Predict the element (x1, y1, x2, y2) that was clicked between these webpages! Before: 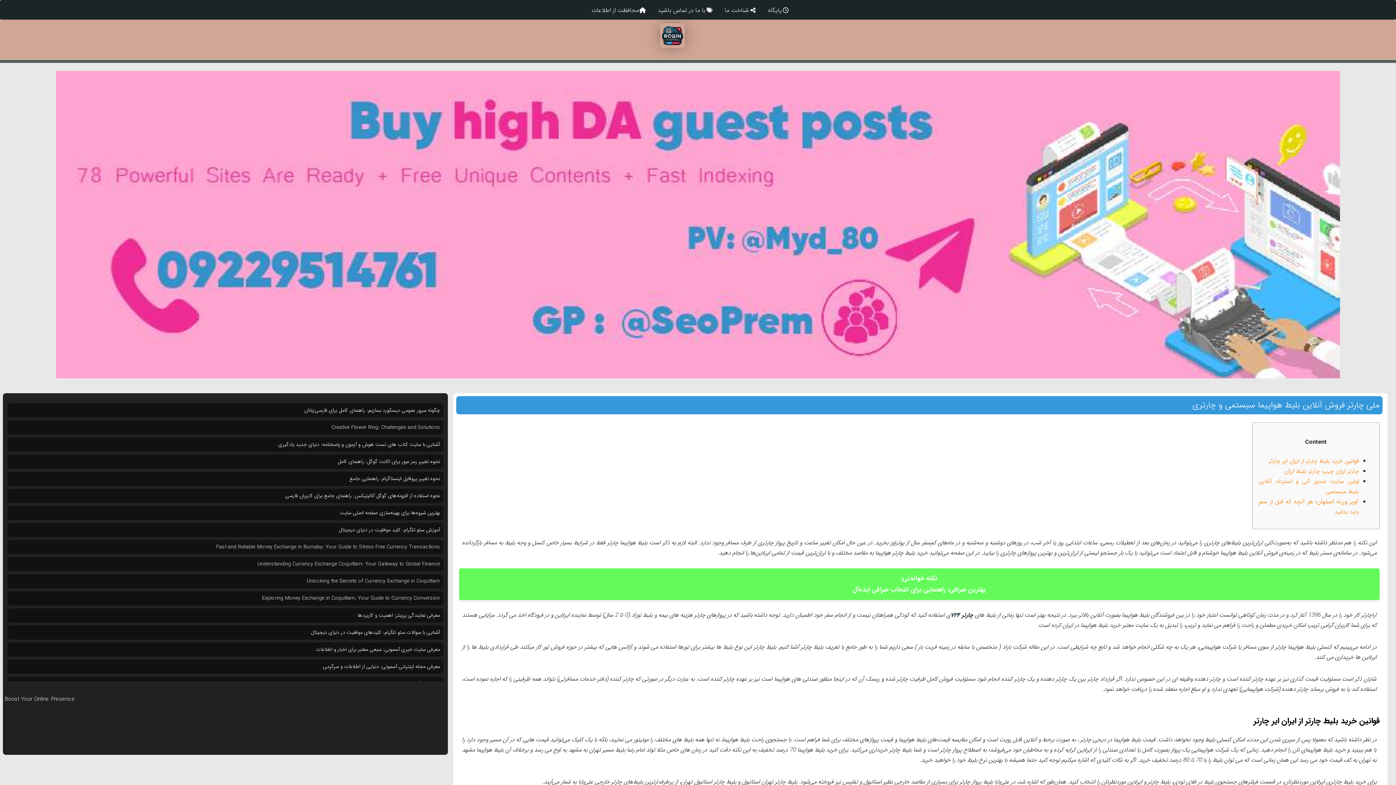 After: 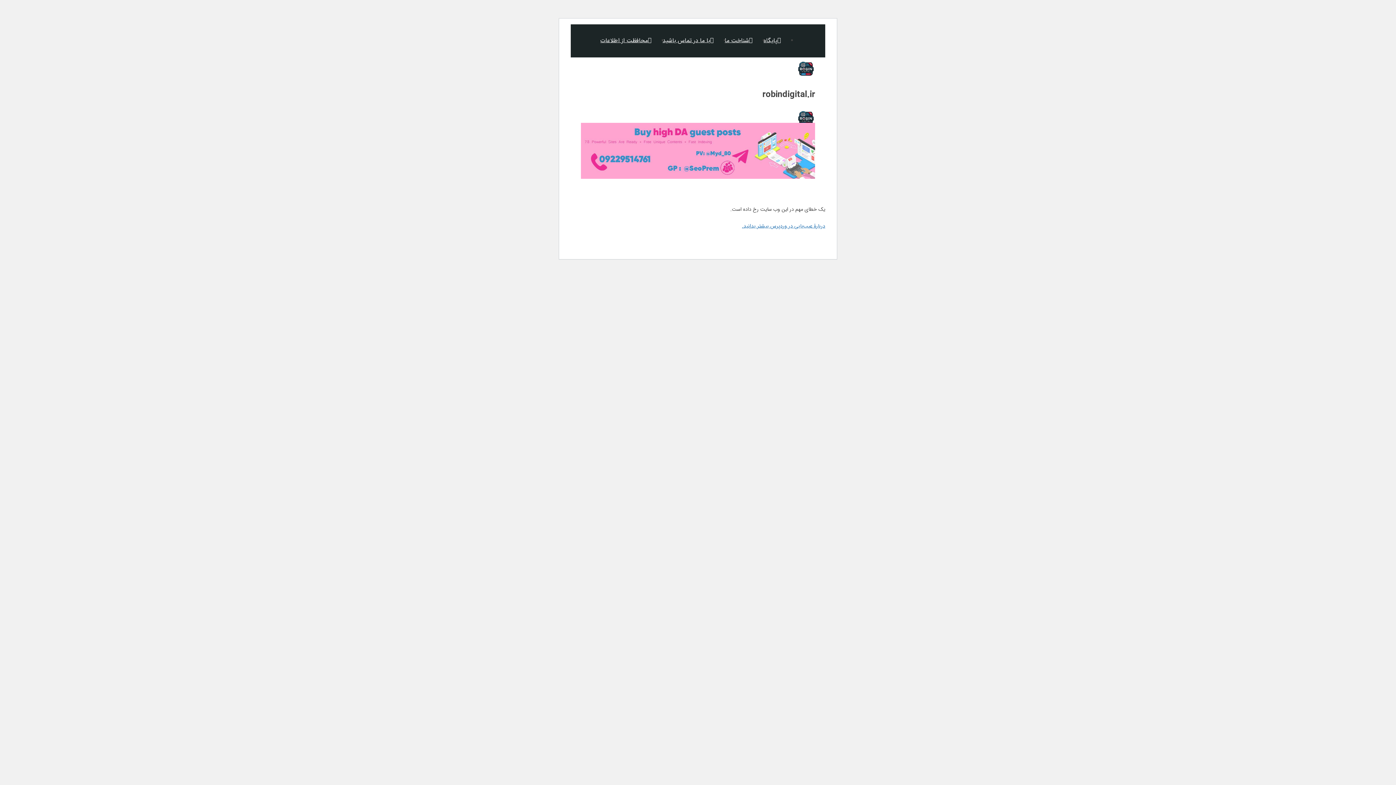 Action: bbox: (586, 6, 652, 14) label: محافظت از اطلاعات